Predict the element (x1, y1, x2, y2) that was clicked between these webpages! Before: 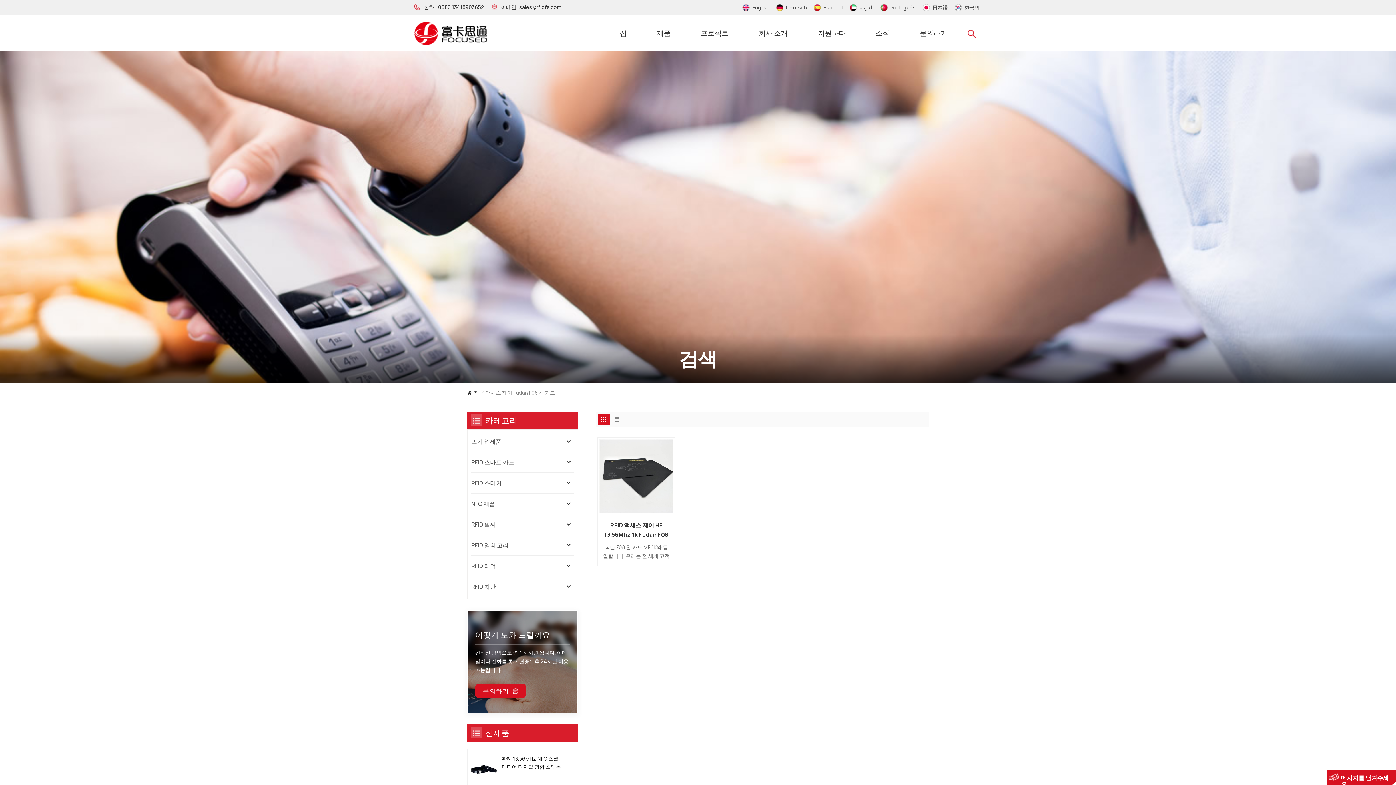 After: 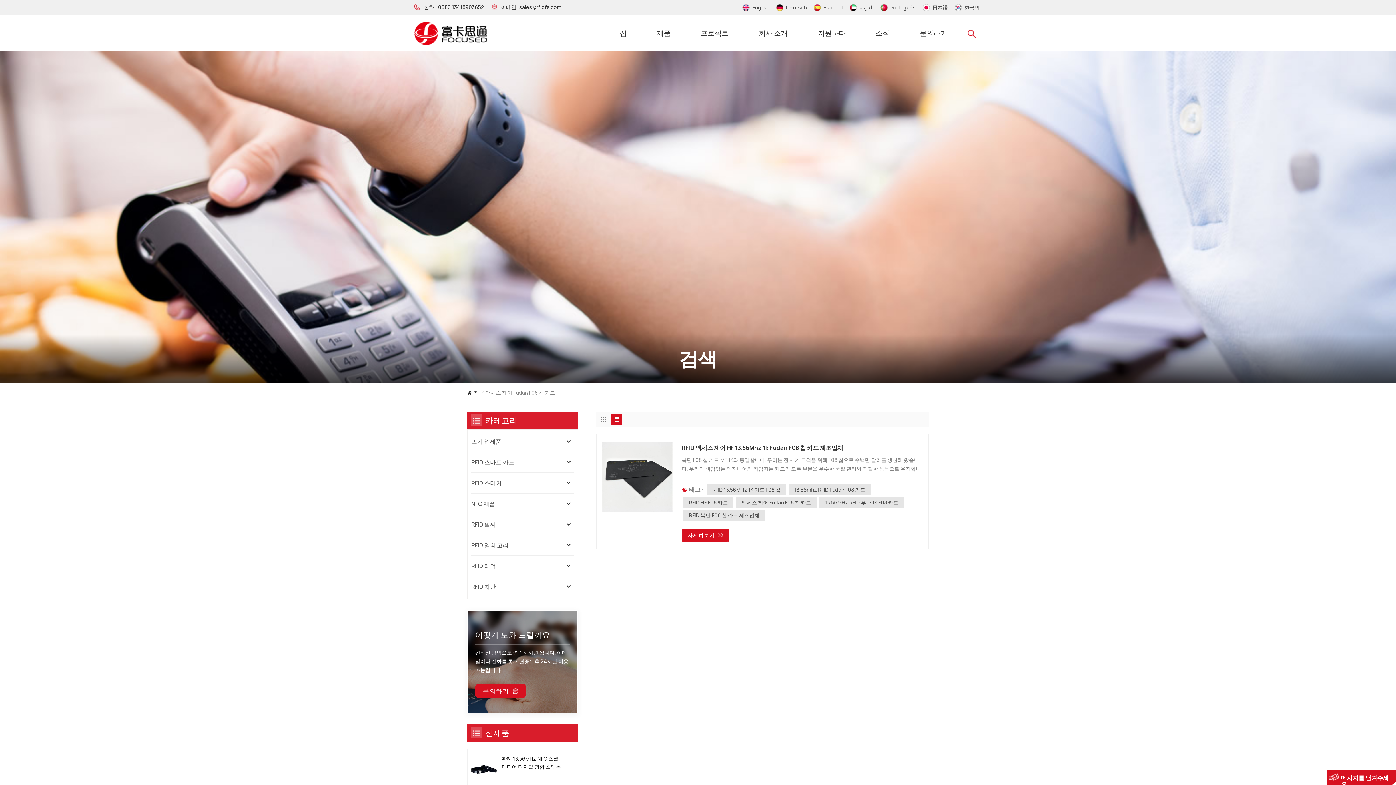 Action: bbox: (610, 413, 622, 425)